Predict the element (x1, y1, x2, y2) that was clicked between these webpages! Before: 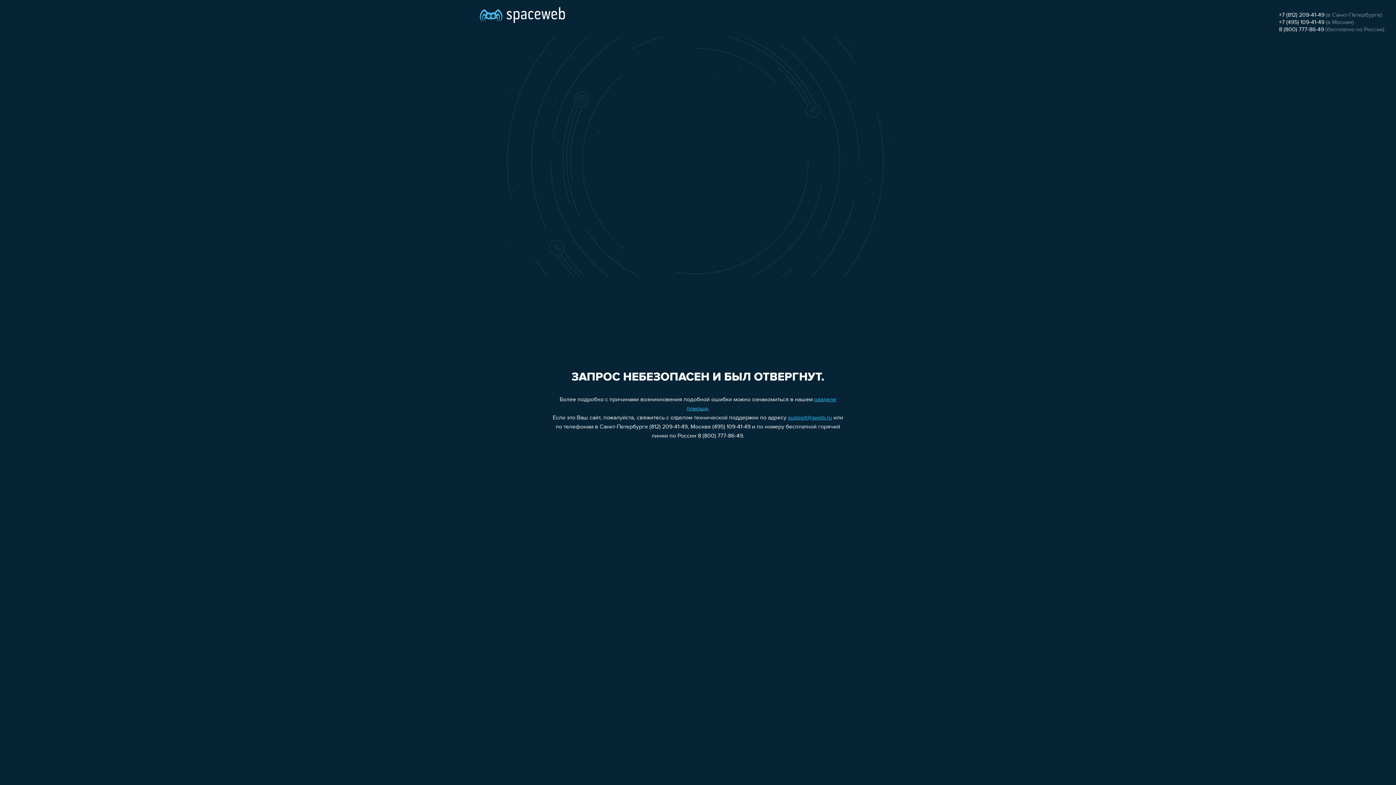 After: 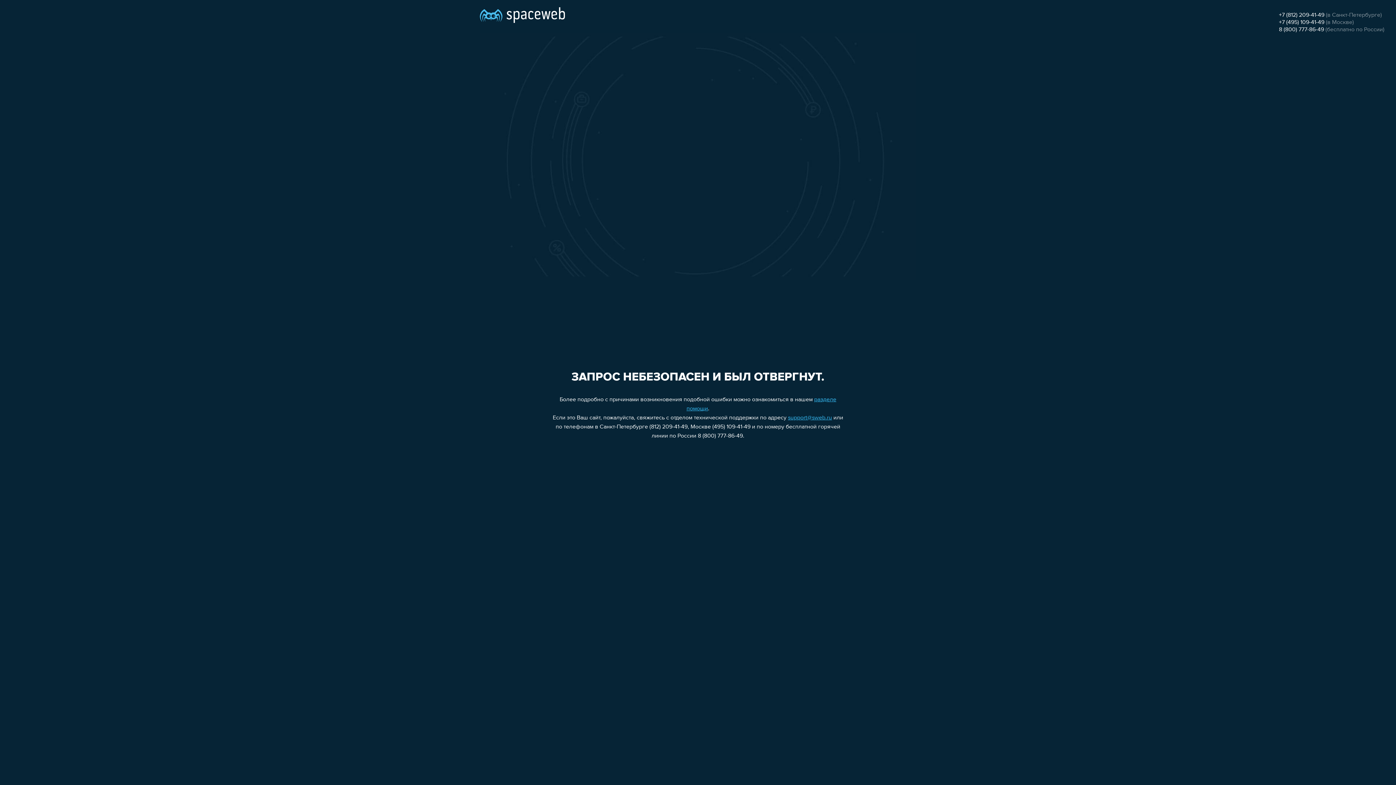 Action: label: +7 (812) 209-41-49 bbox: (1279, 12, 1324, 18)